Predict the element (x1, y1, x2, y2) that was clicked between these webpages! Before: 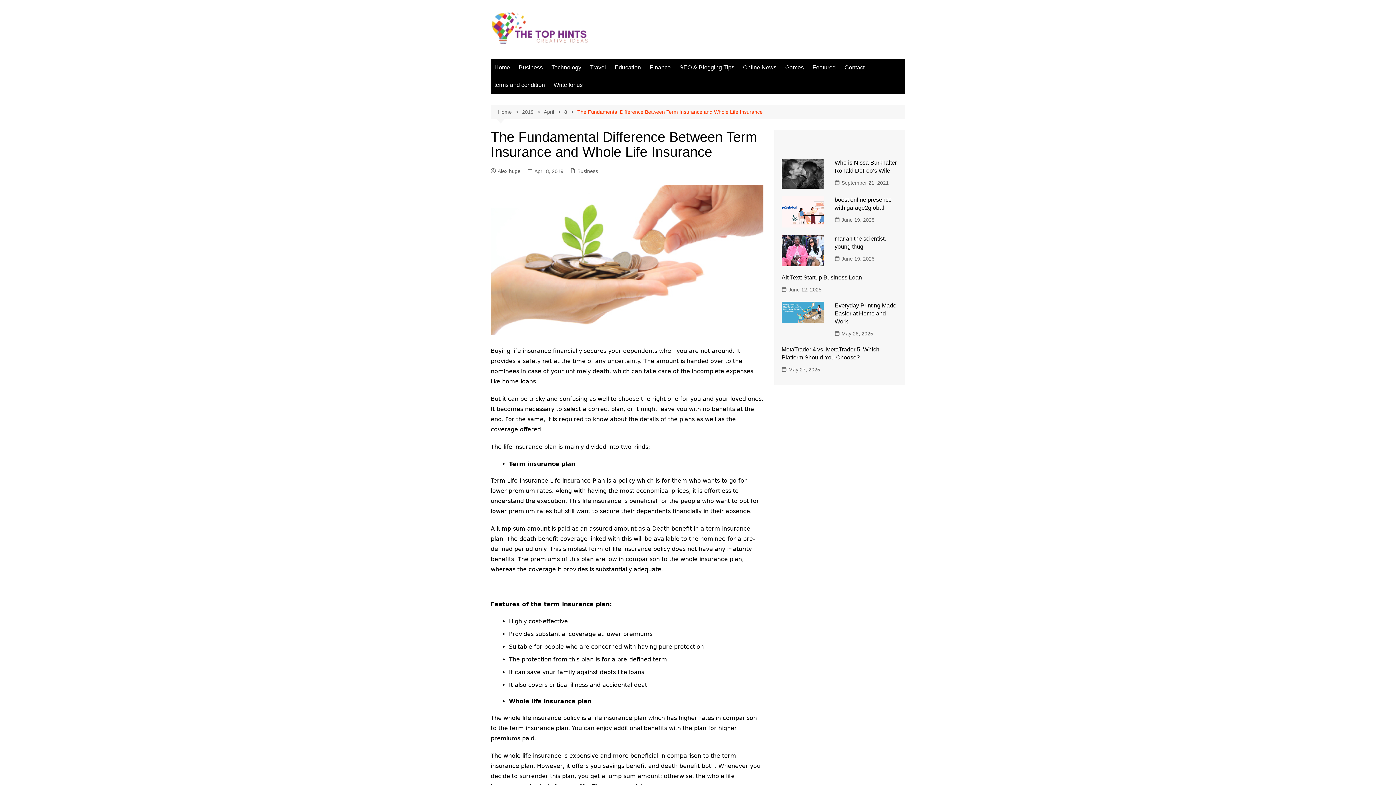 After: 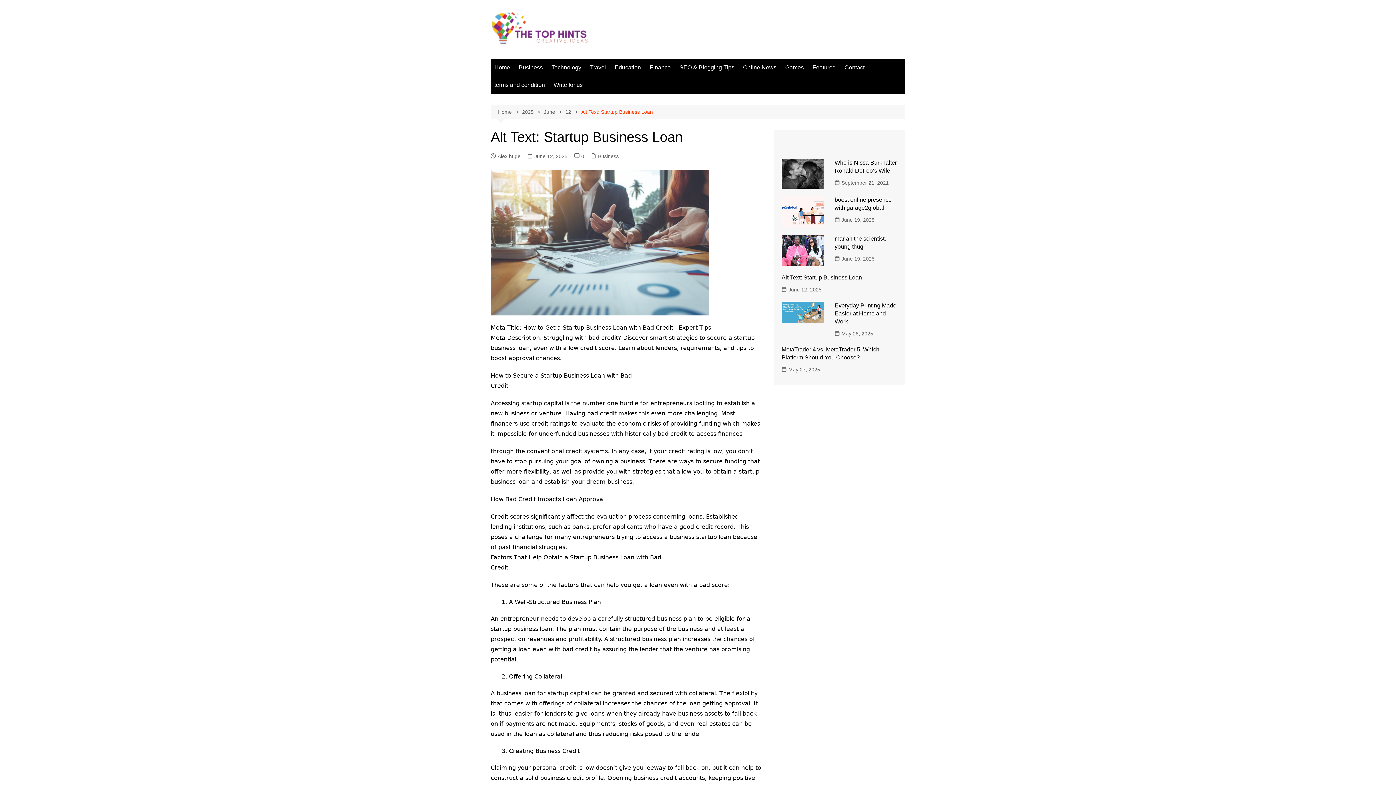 Action: label: Alt Text: Startup Business Loan bbox: (781, 274, 862, 280)